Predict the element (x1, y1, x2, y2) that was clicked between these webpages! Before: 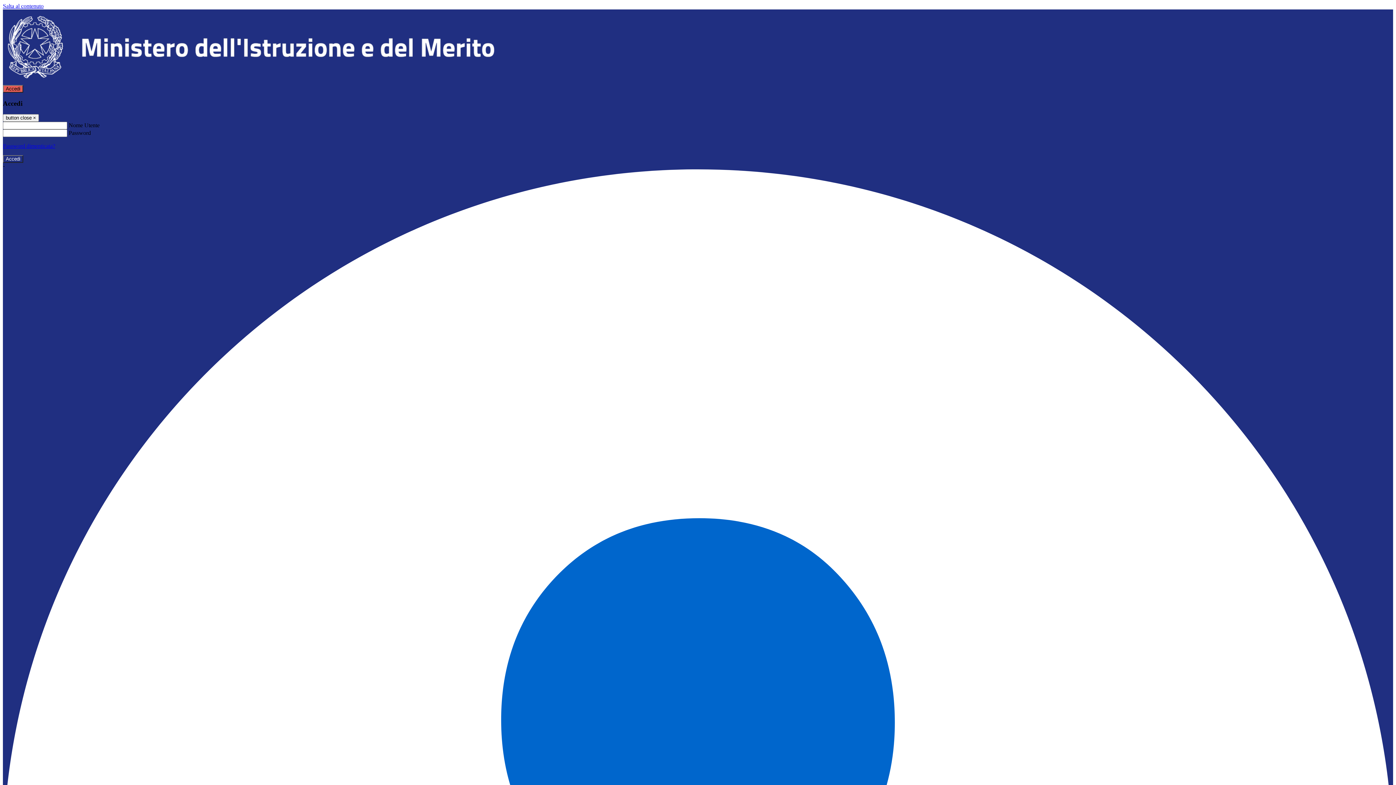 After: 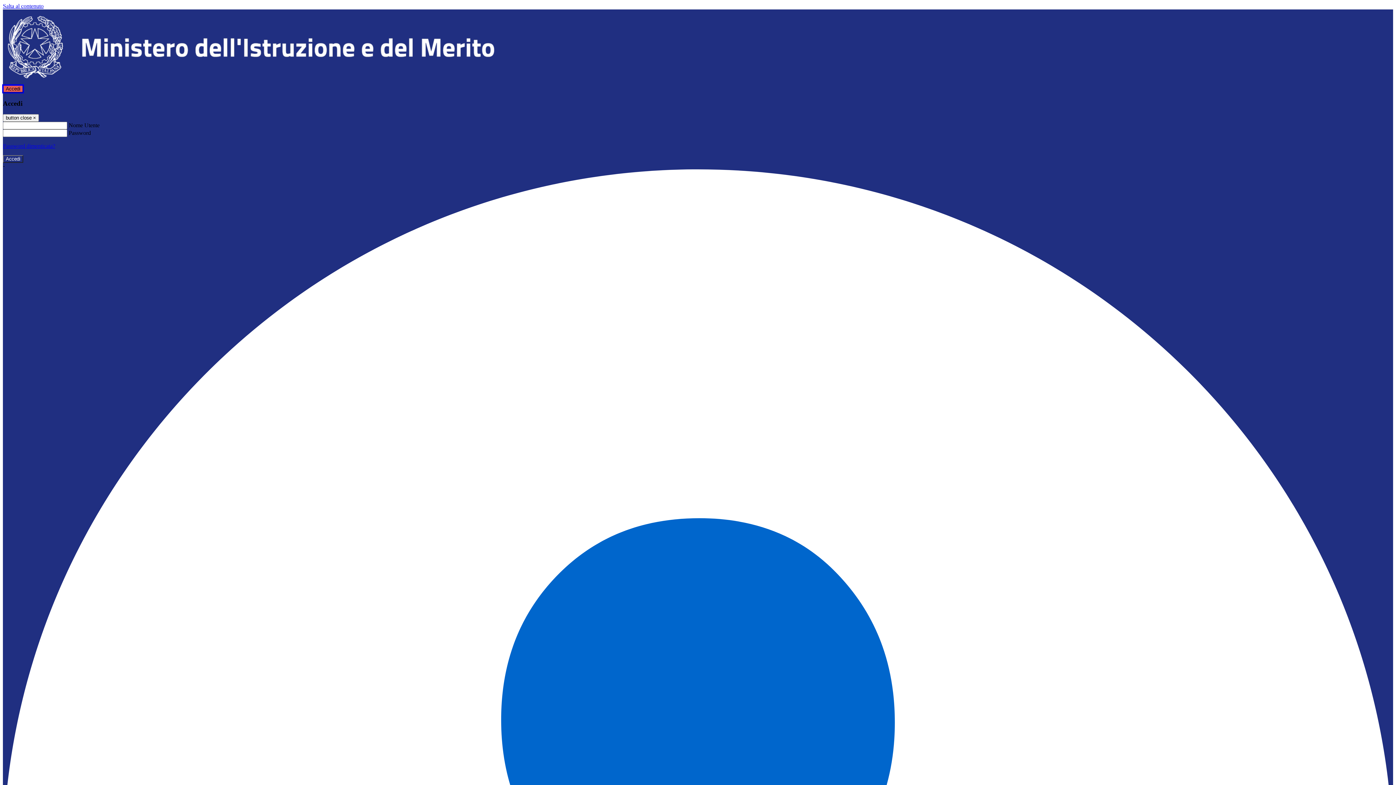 Action: label: Accedi bbox: (2, 85, 23, 92)